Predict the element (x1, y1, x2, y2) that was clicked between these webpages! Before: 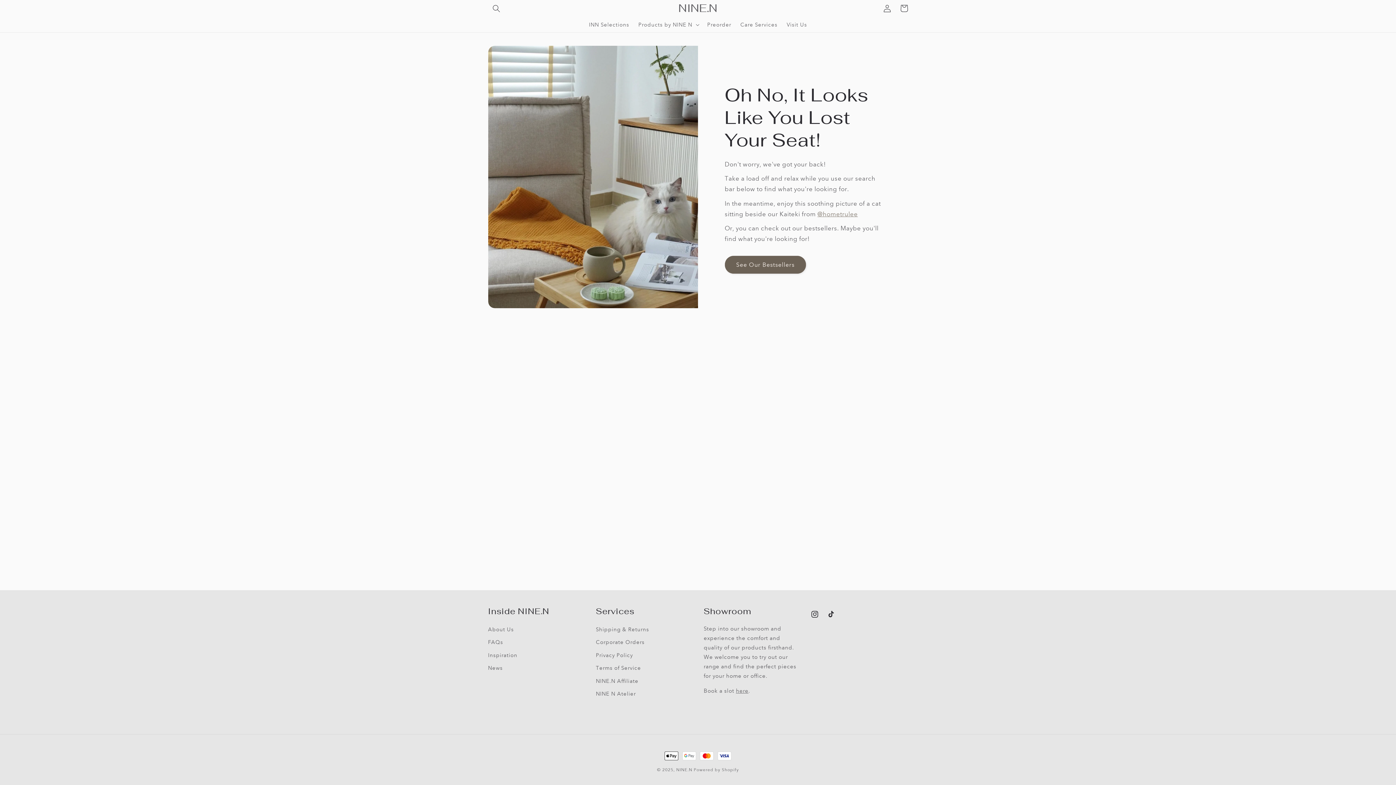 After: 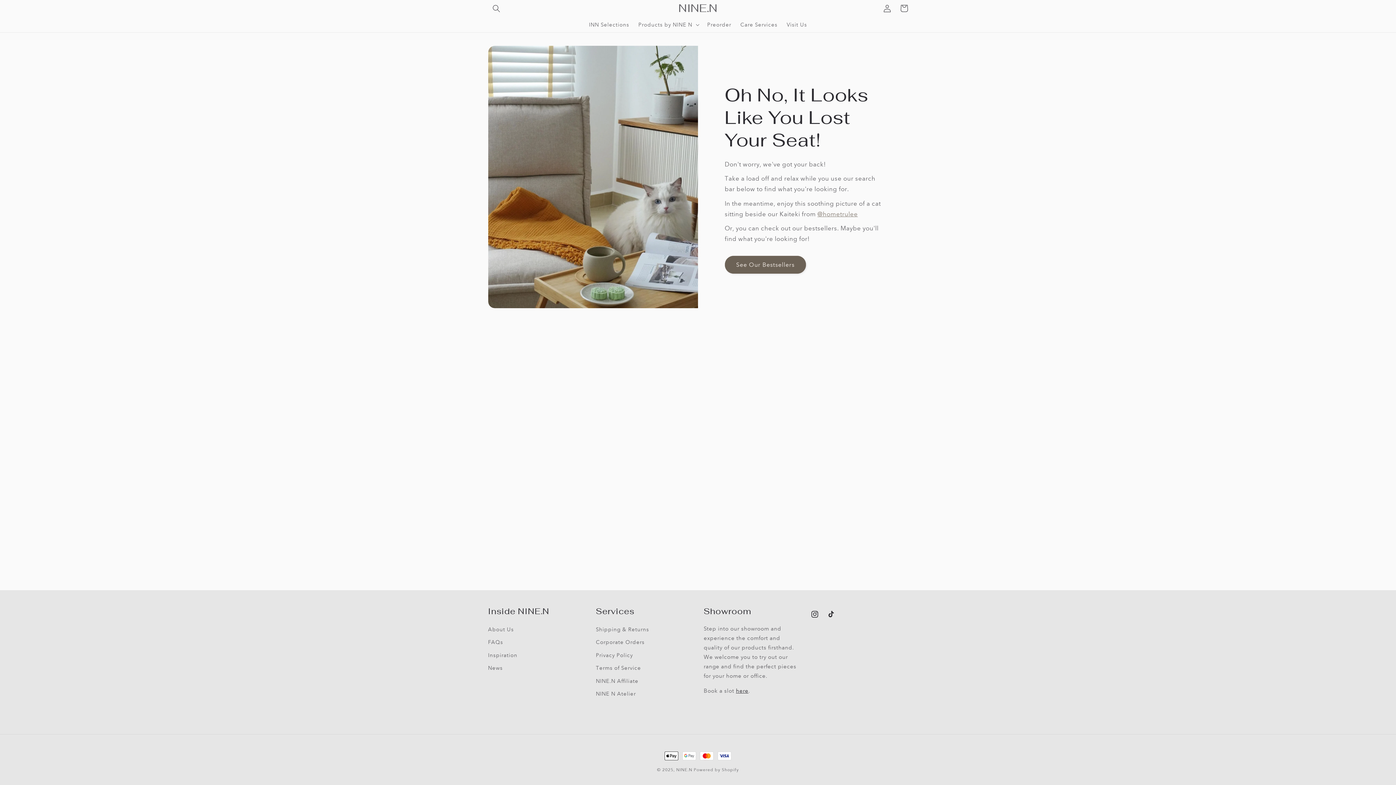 Action: label: here bbox: (736, 687, 748, 694)